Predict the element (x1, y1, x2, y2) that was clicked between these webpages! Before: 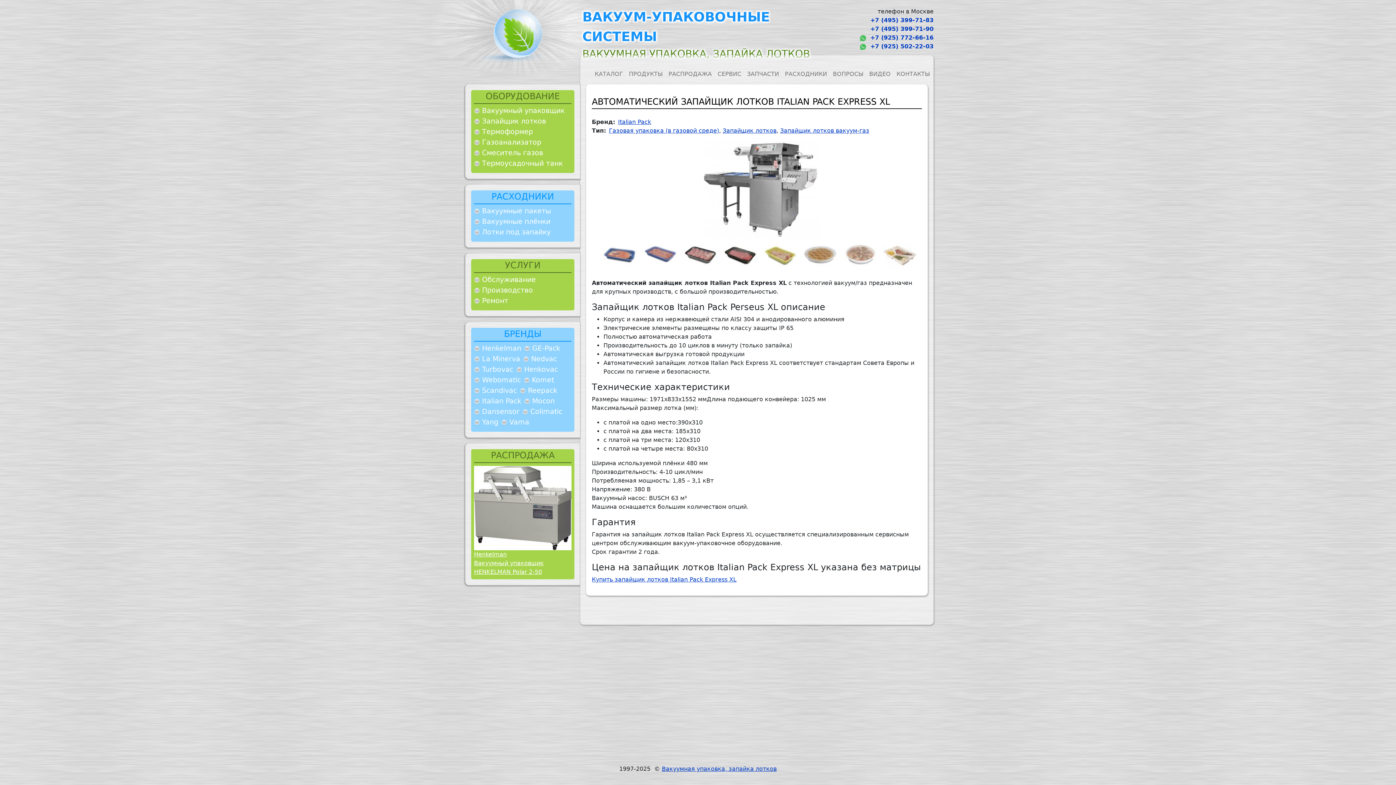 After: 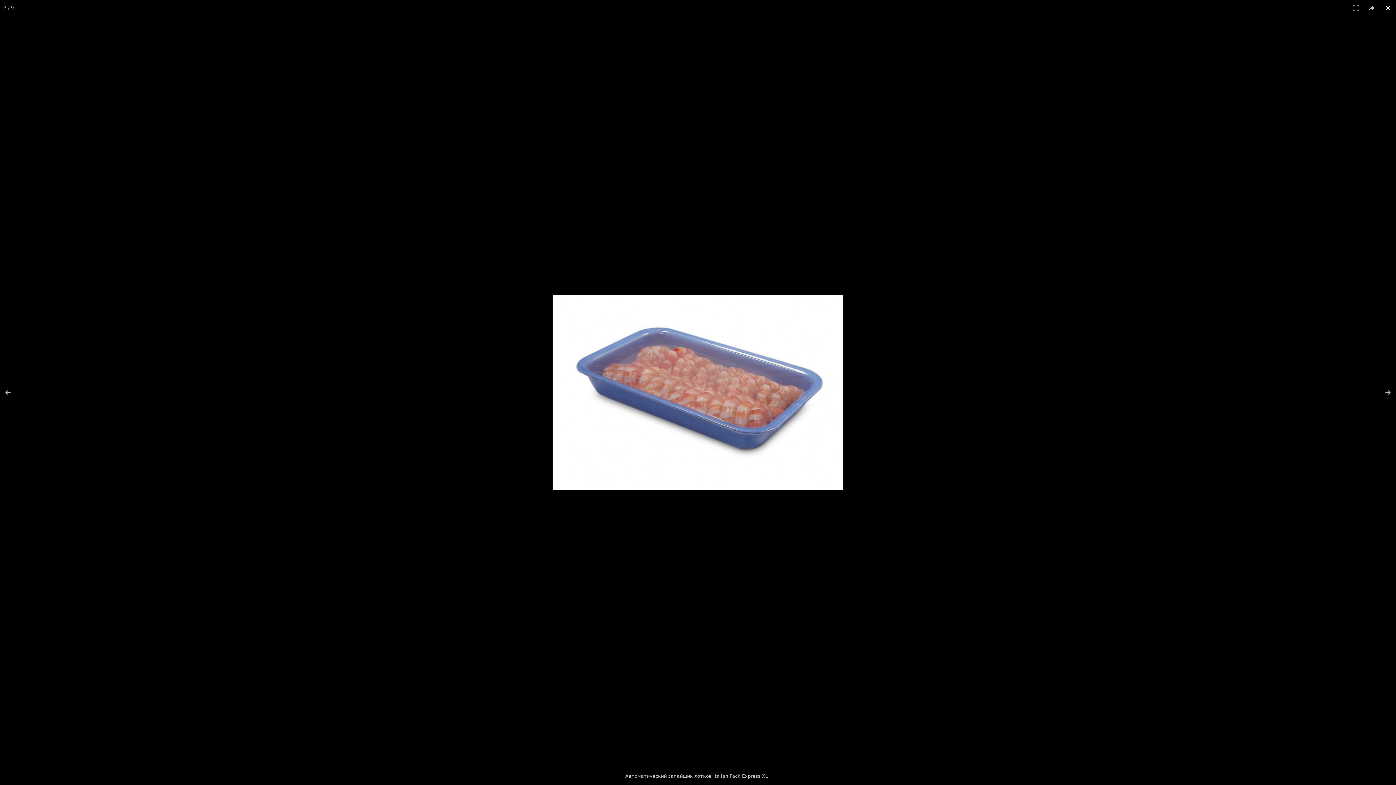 Action: bbox: (642, 242, 678, 267)